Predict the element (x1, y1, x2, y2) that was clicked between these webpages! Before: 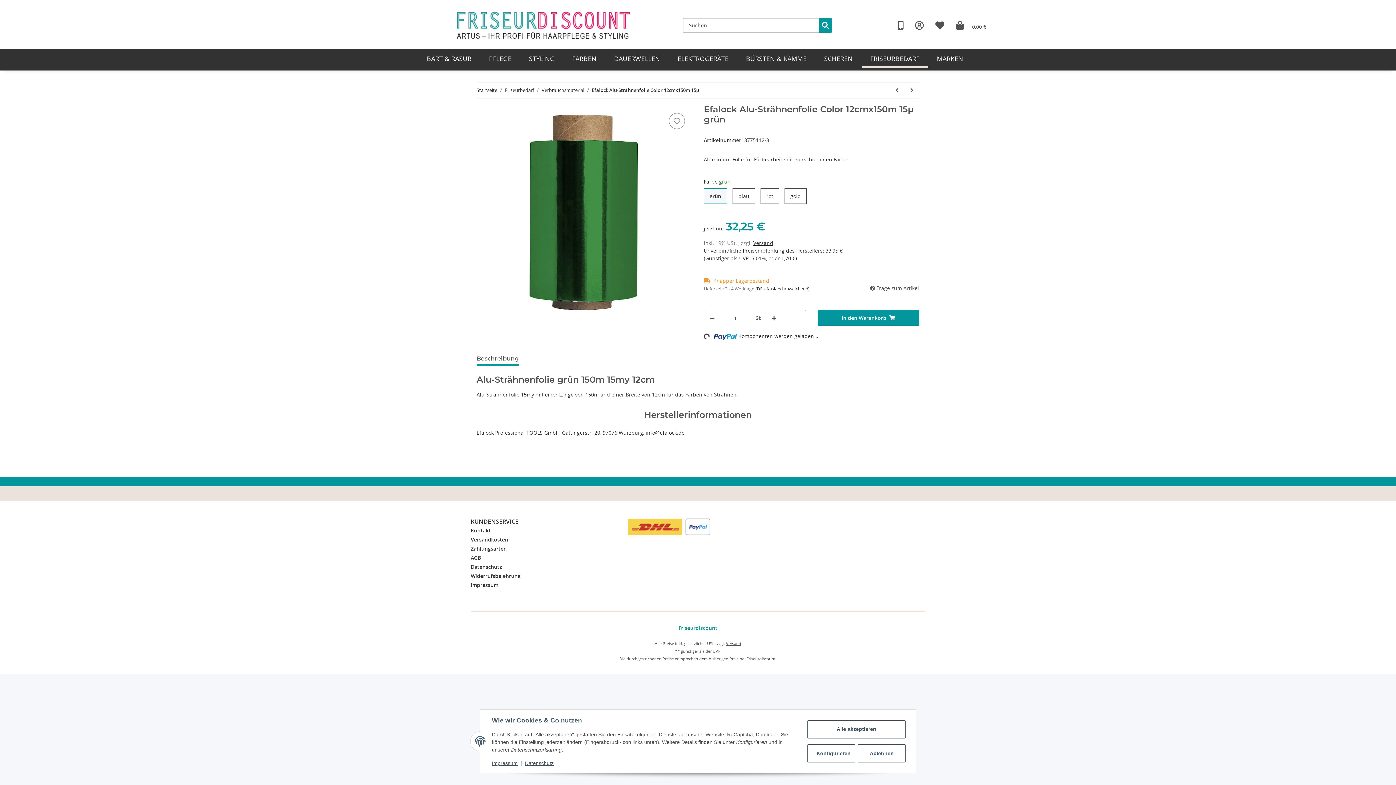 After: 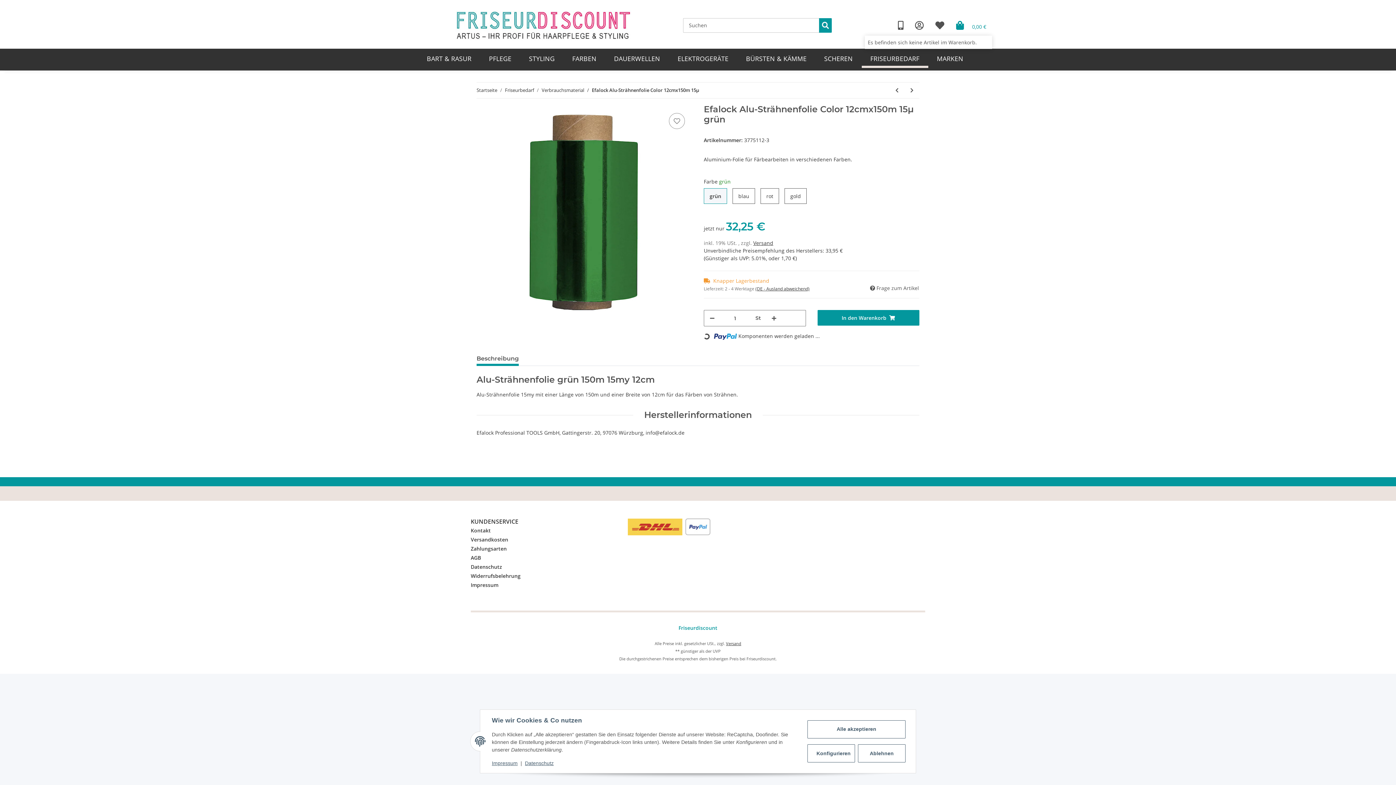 Action: label: Warenkorb bbox: (950, 15, 992, 34)